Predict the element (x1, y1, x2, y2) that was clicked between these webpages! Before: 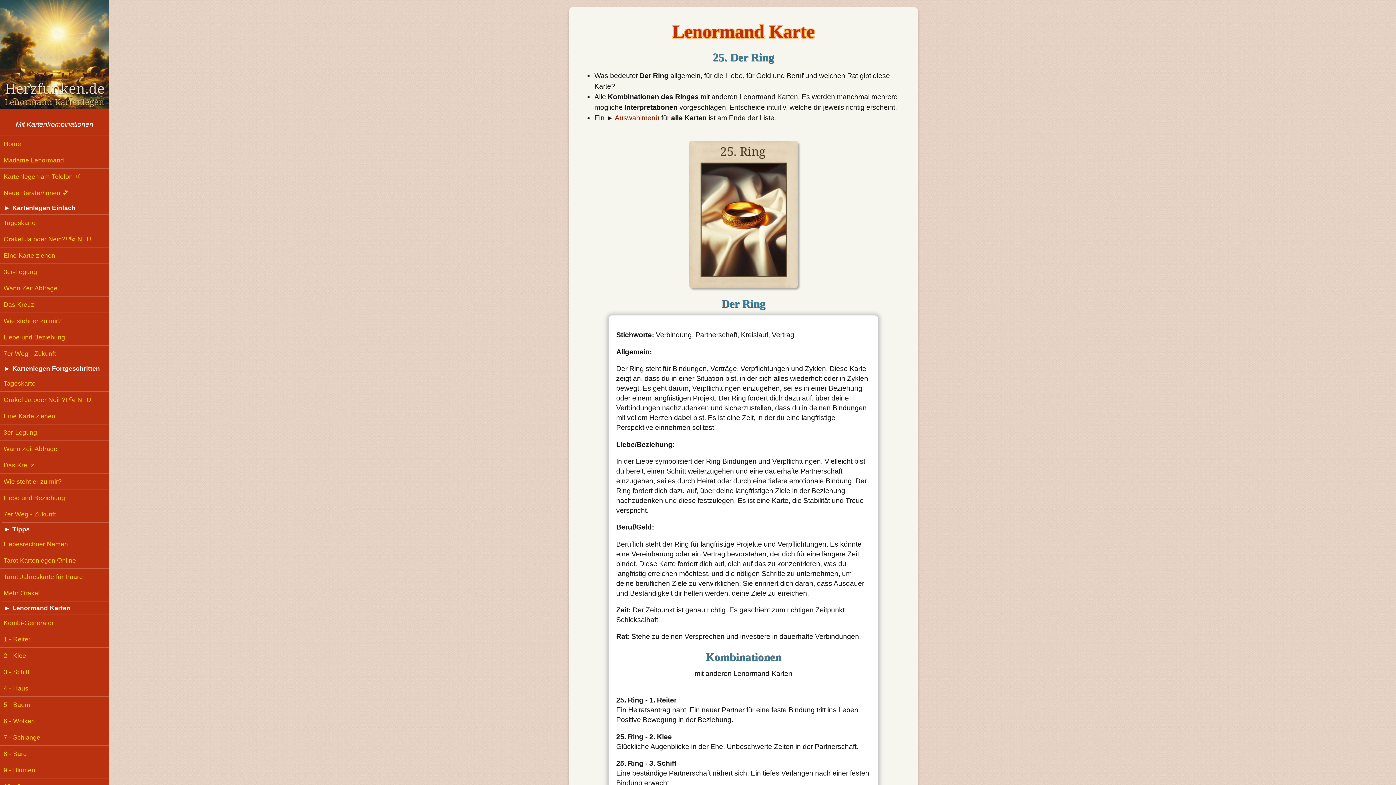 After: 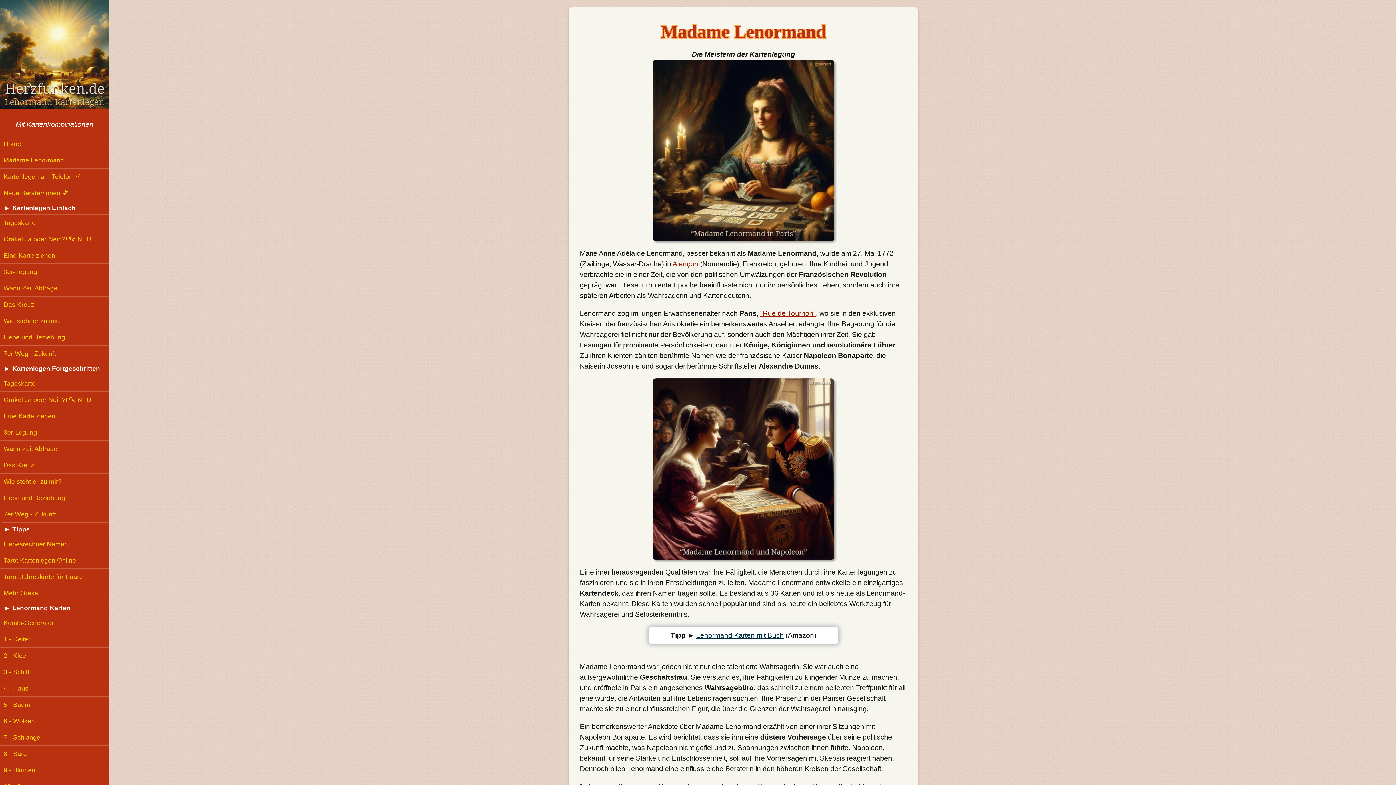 Action: label: Madame Lenormand bbox: (3, 156, 105, 164)